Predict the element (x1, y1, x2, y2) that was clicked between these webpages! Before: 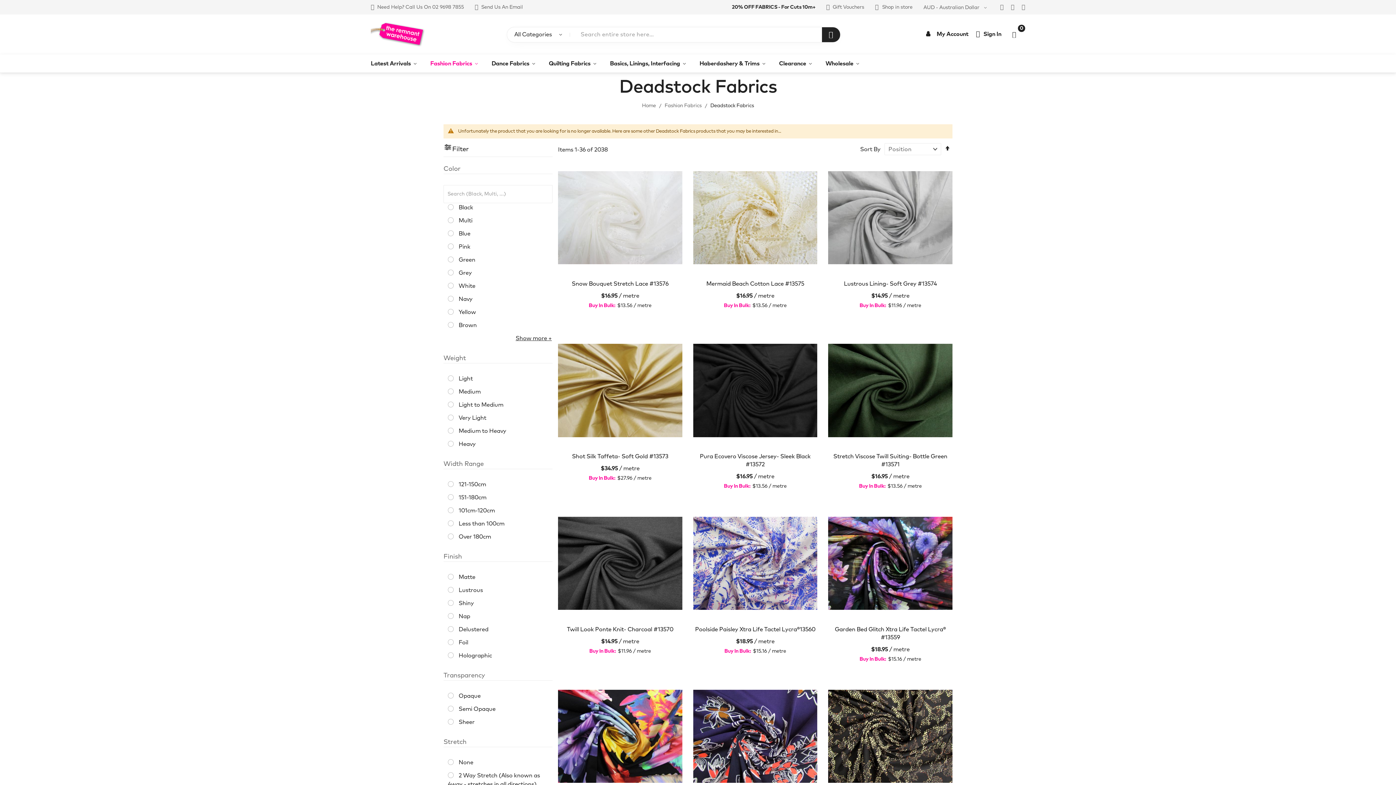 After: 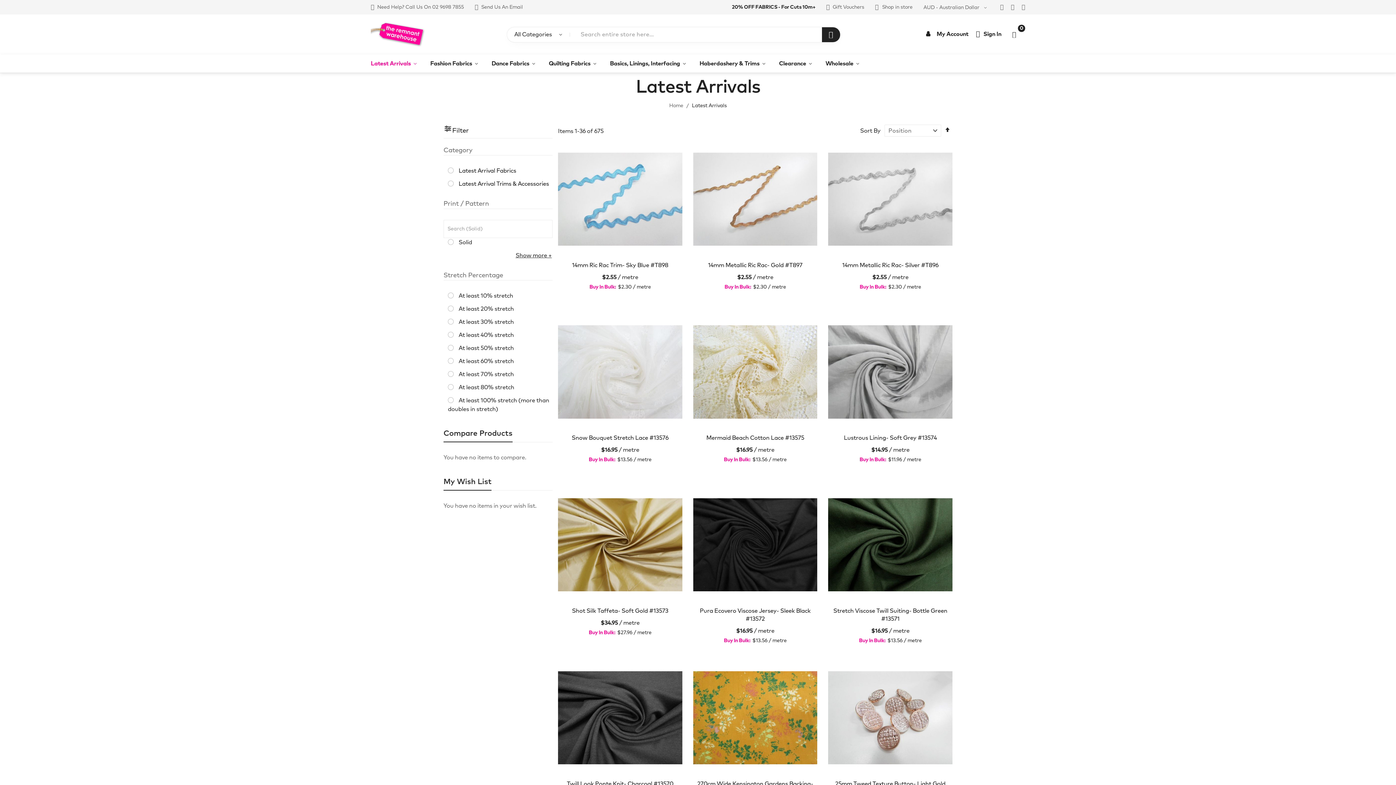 Action: label: Latest Arrivals bbox: (370, 54, 419, 72)